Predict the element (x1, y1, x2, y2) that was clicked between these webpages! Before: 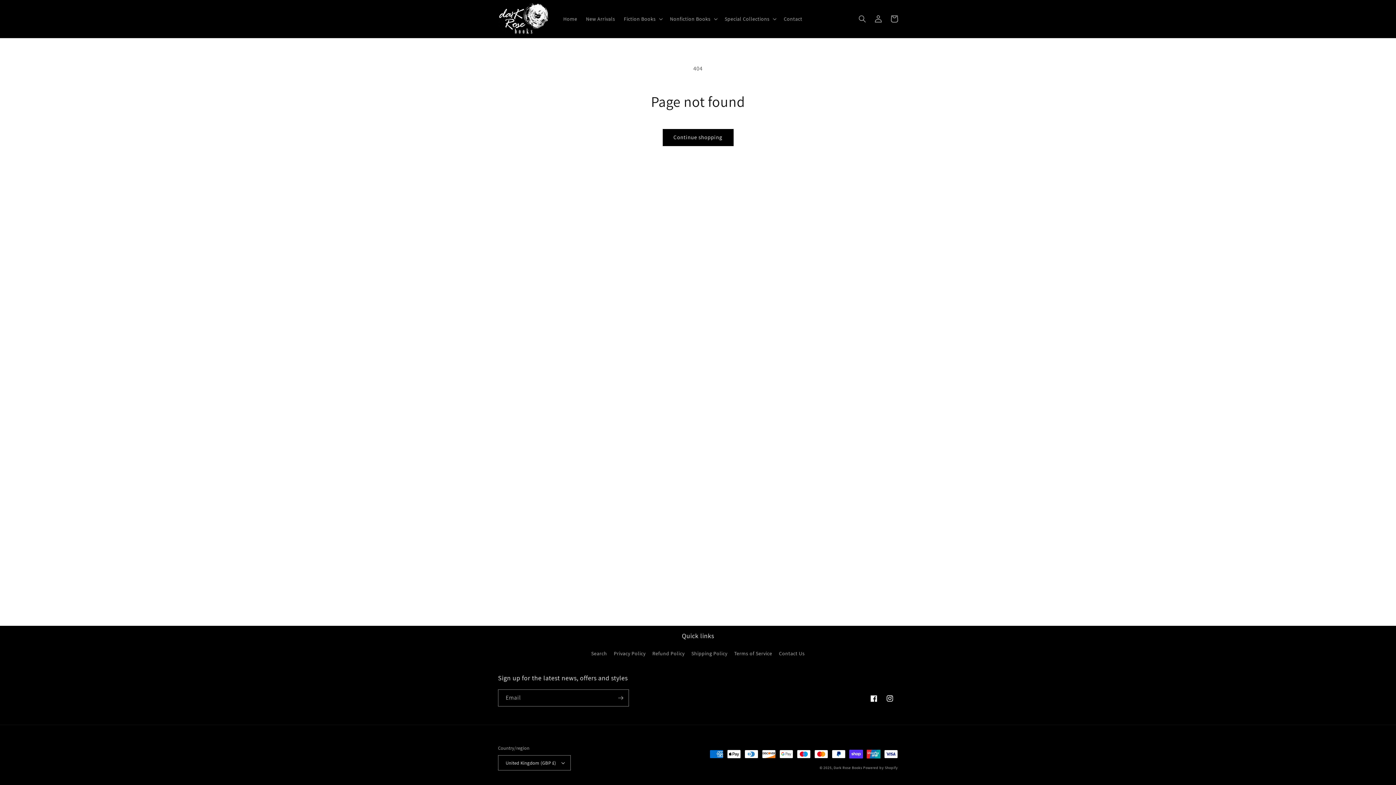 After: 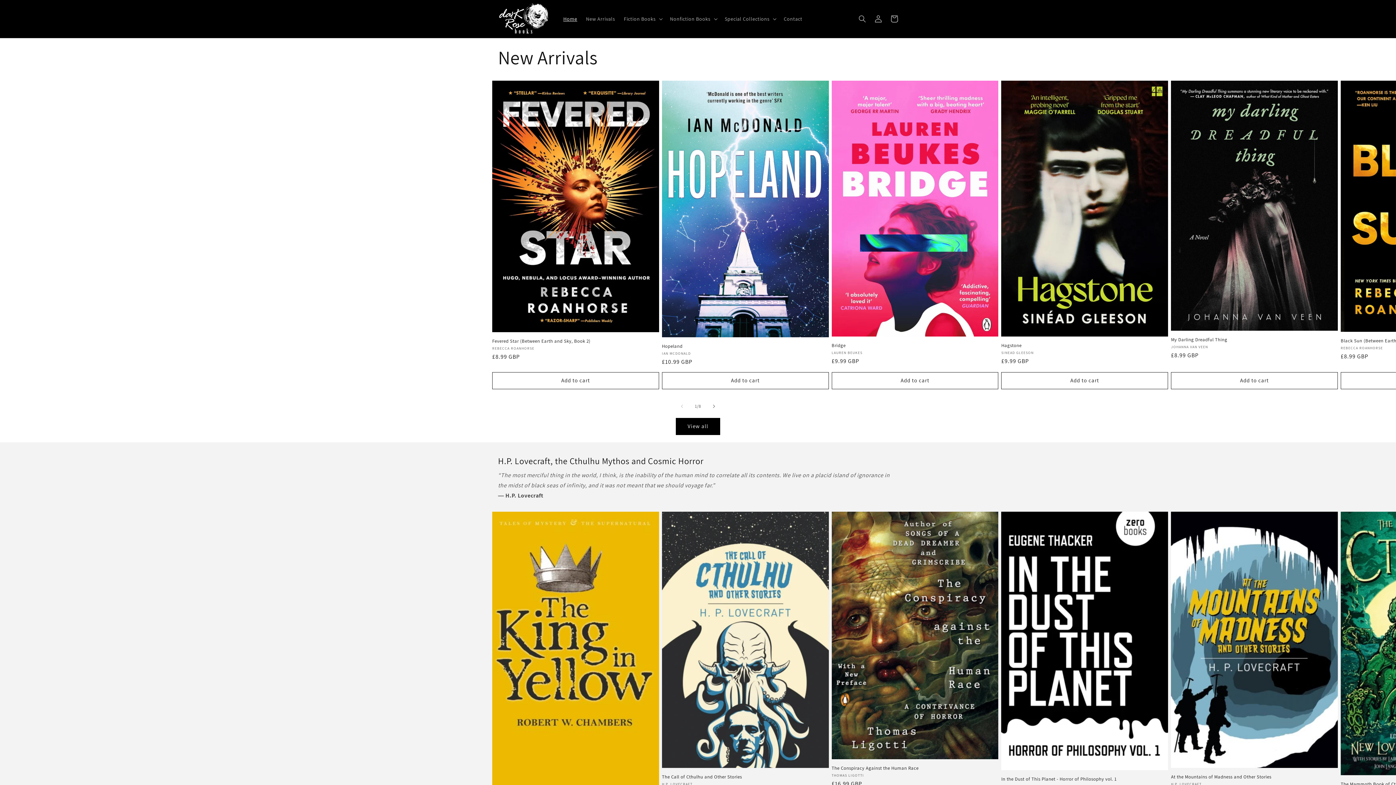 Action: bbox: (833, 765, 862, 770) label: Dark Rose Books